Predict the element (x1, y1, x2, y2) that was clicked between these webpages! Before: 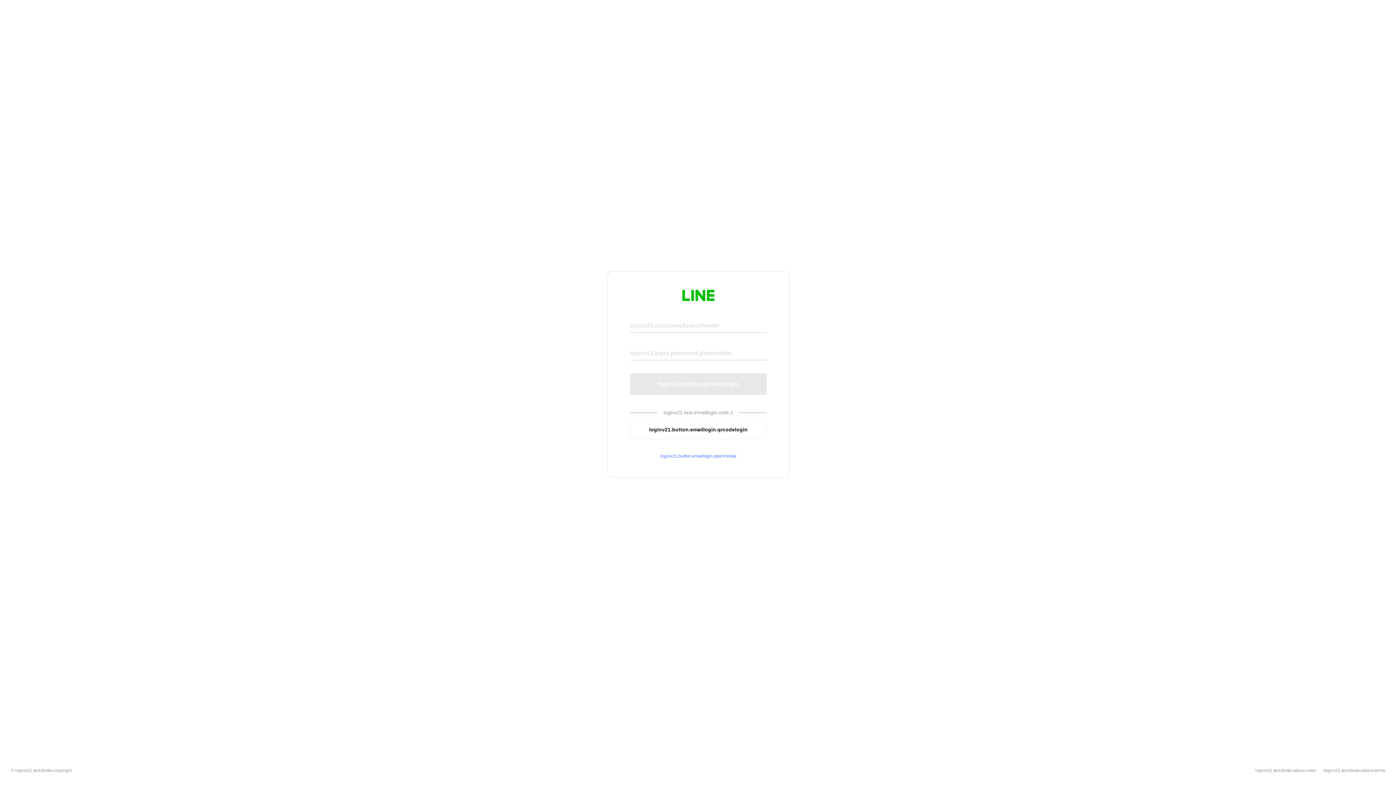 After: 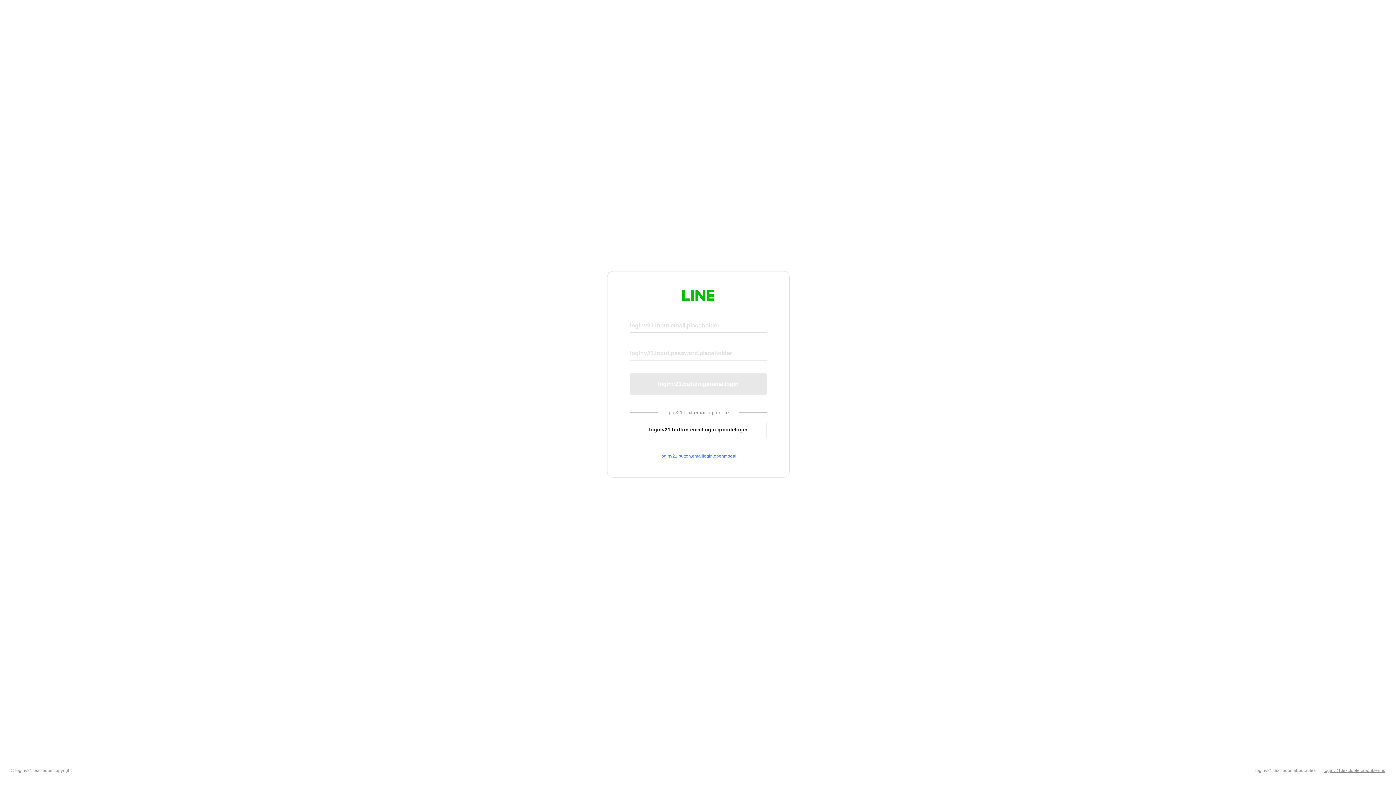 Action: bbox: (1324, 768, 1385, 773) label: loginv21.text.footer.about.terms